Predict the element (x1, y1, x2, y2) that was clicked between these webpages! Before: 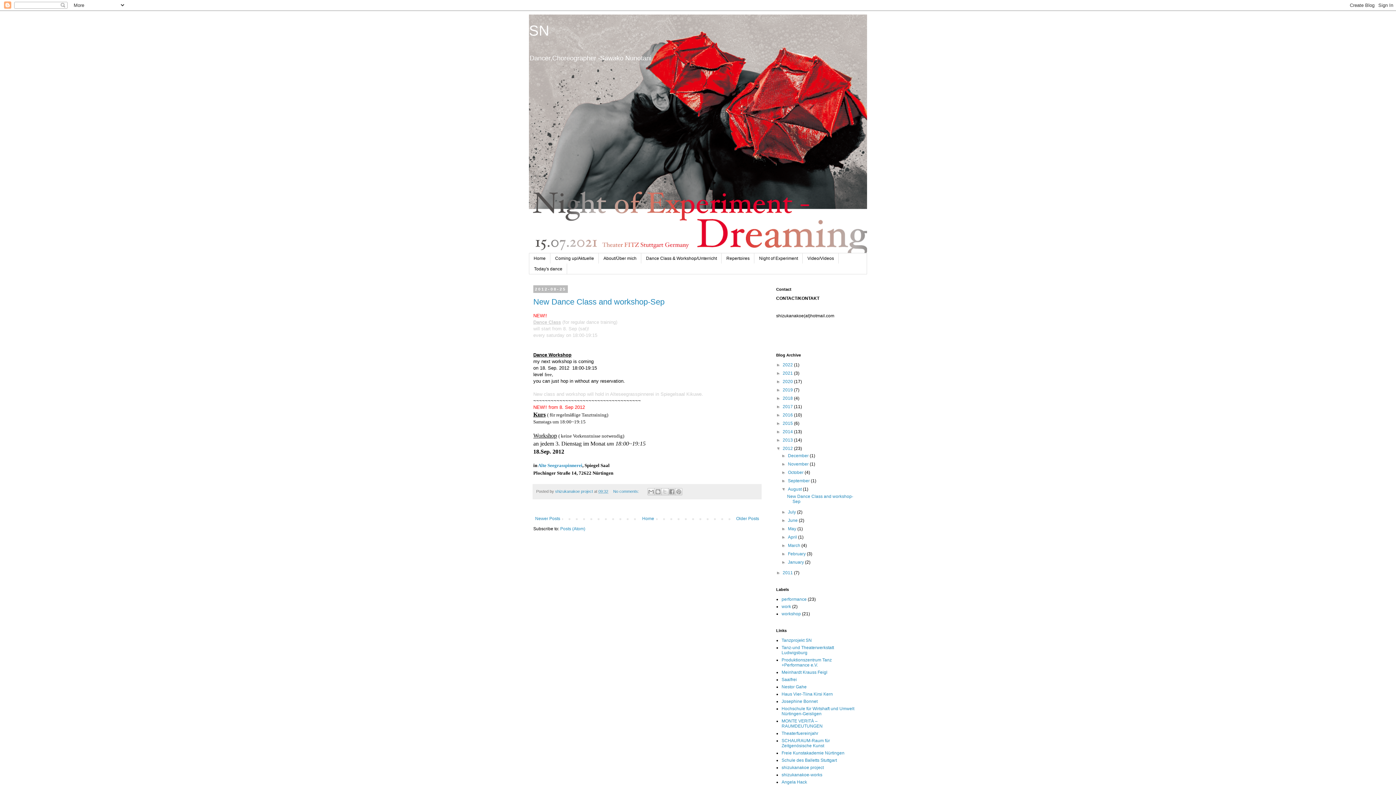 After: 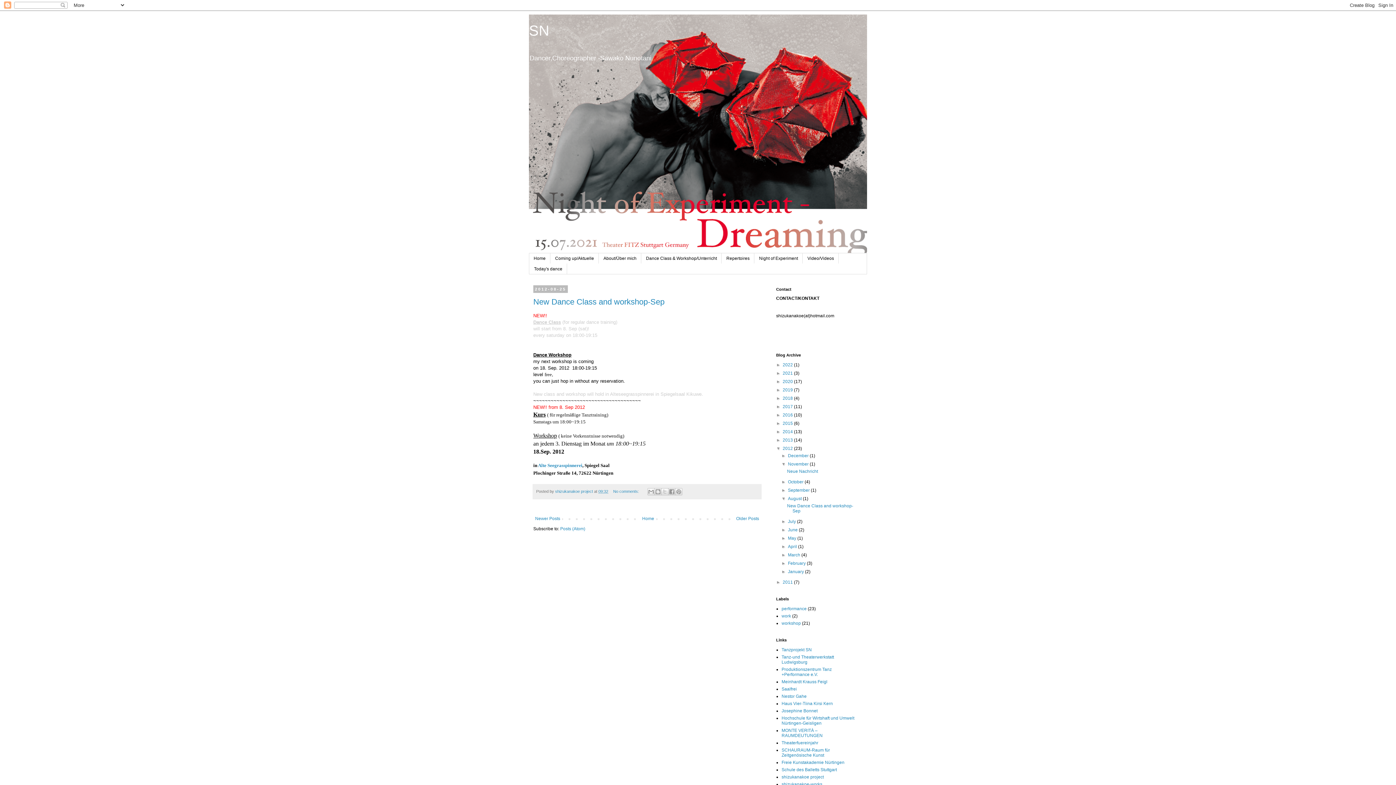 Action: bbox: (781, 461, 788, 466) label: ►  